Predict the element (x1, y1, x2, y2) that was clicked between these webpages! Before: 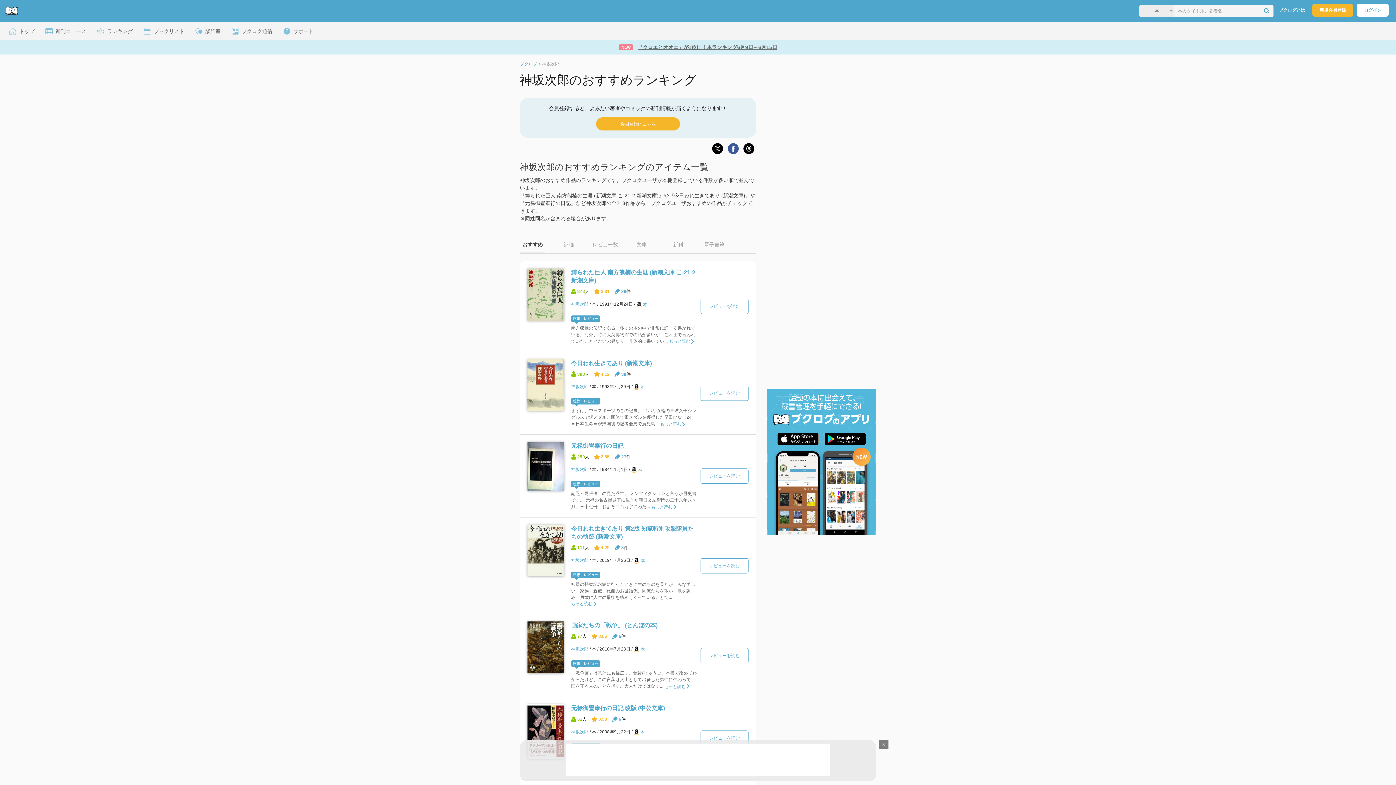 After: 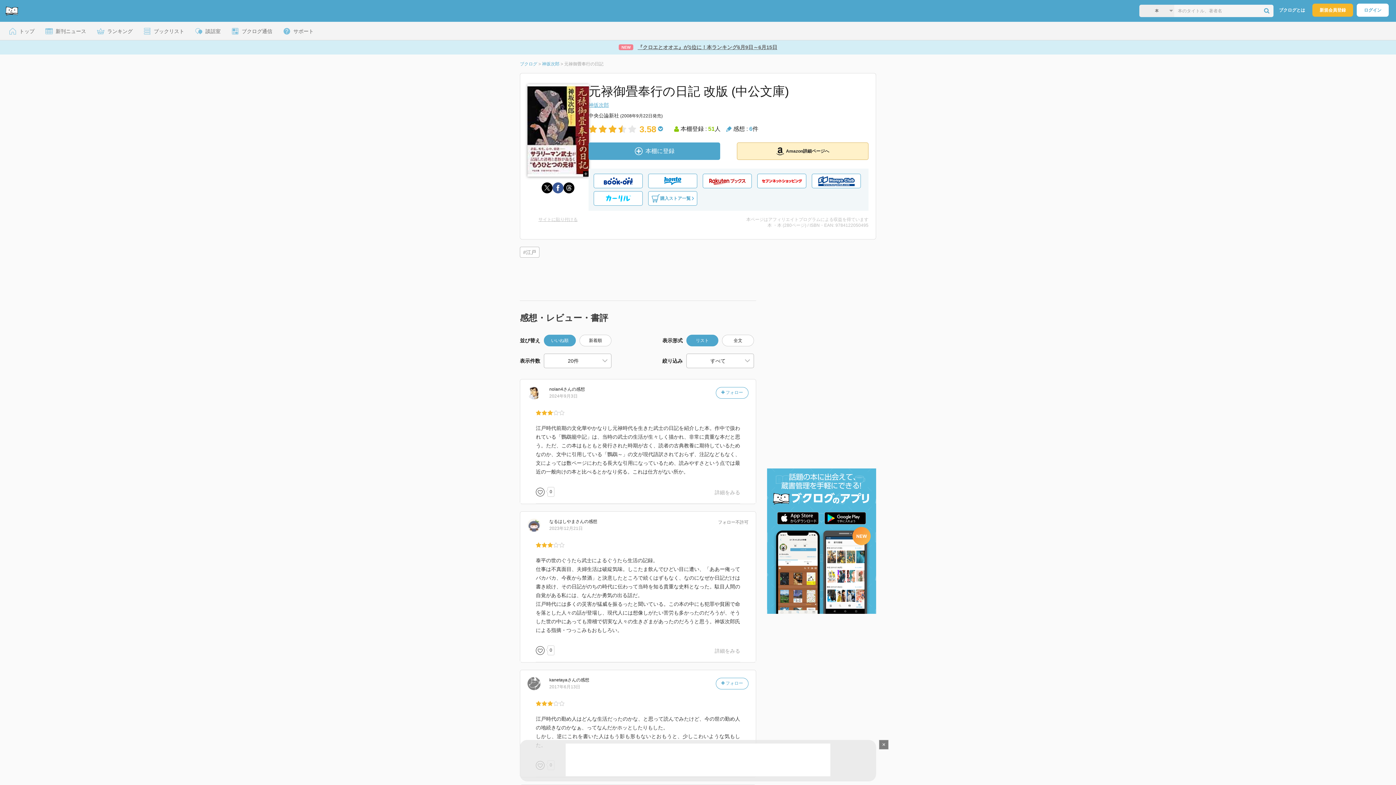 Action: bbox: (571, 705, 665, 711) label: 元禄御畳奉行の日記 改版 (中公文庫)